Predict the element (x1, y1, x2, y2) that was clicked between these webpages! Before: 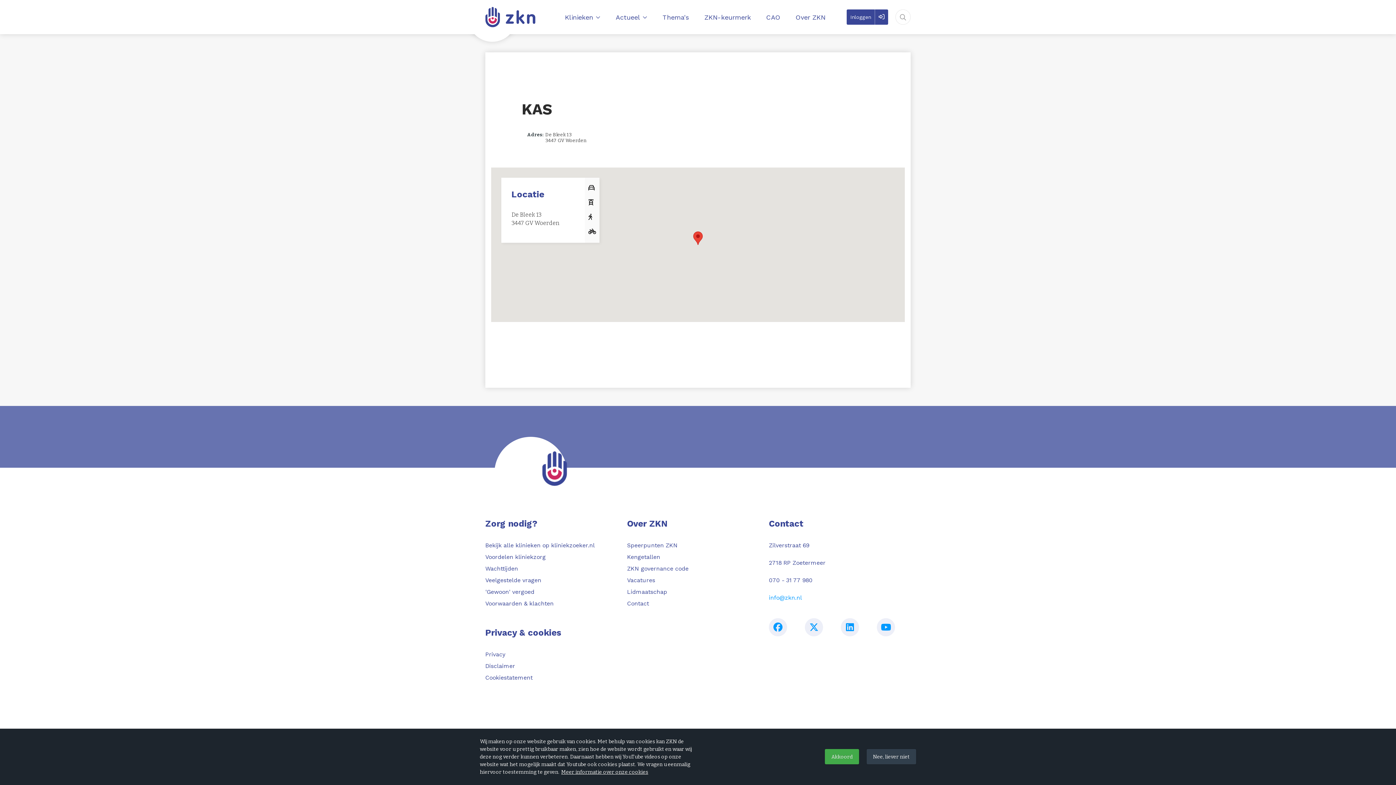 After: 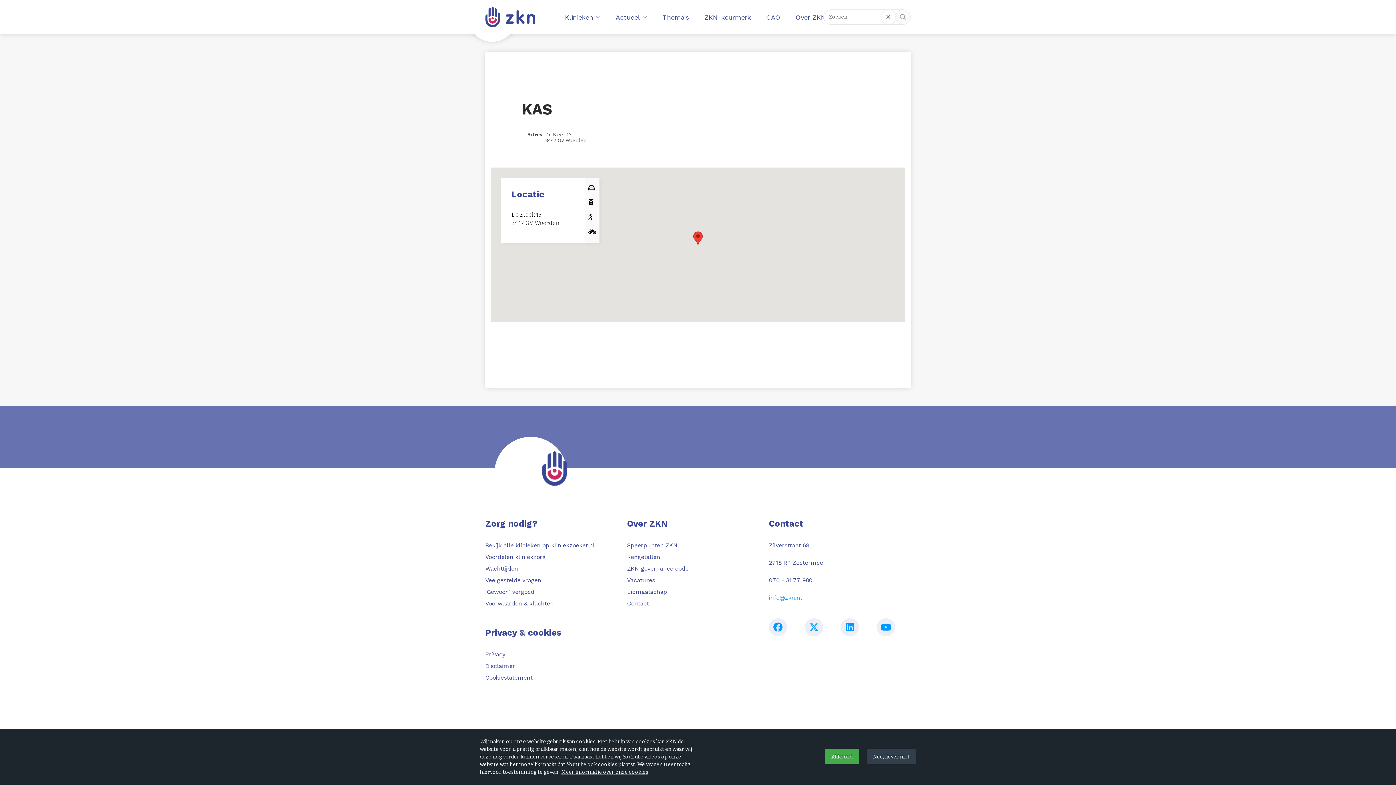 Action: bbox: (895, 9, 910, 24)